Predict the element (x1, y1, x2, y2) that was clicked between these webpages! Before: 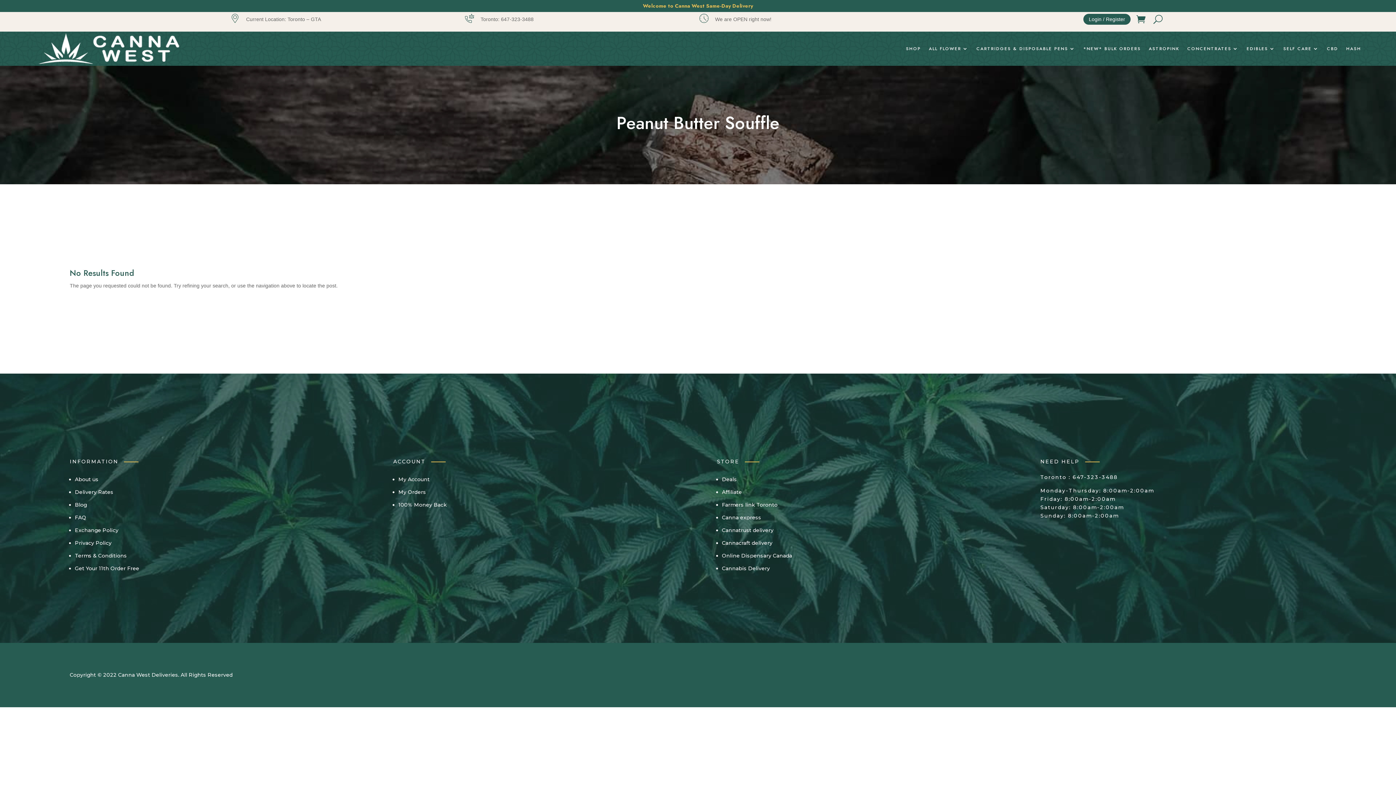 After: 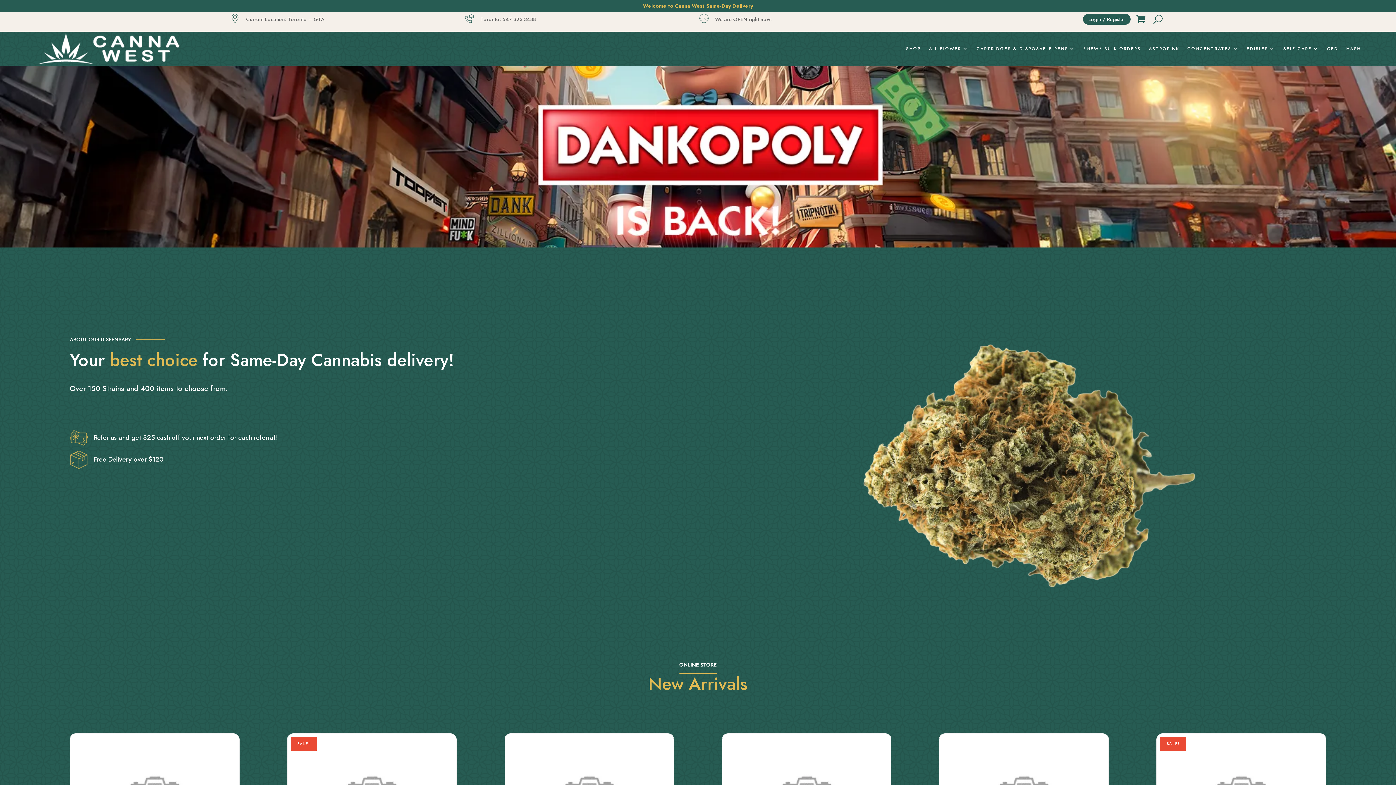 Action: bbox: (34, 33, 187, 64)